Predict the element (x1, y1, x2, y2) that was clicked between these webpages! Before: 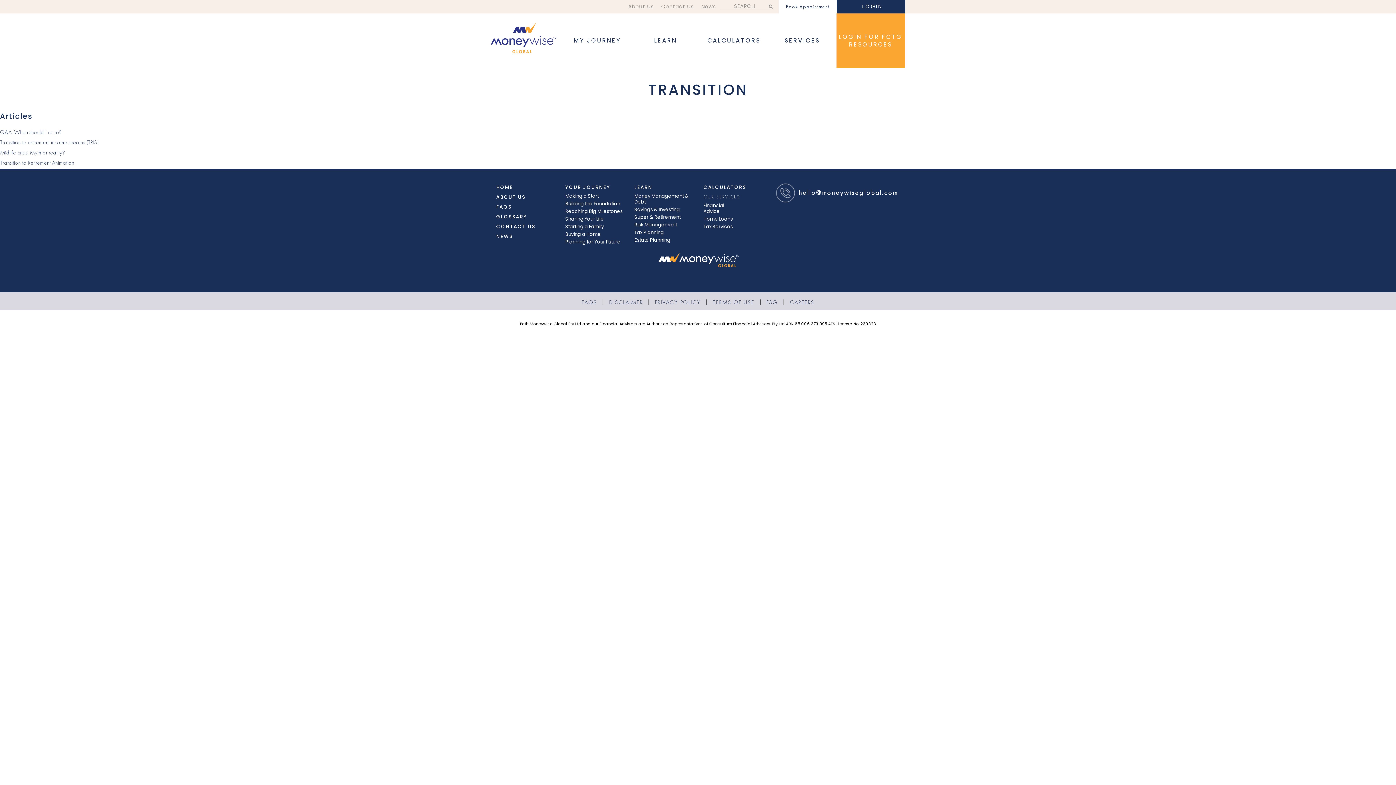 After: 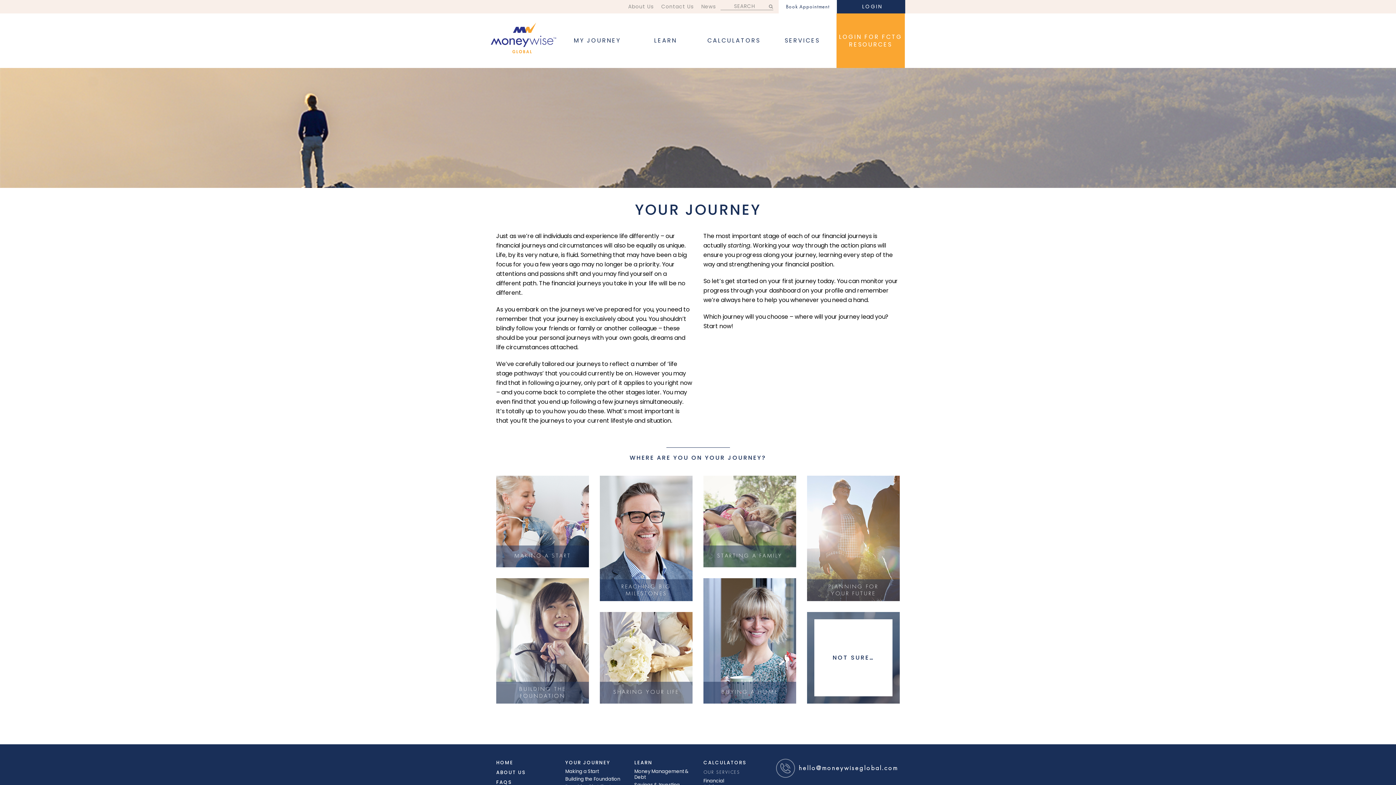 Action: bbox: (563, 13, 631, 68) label: MY JOURNEY